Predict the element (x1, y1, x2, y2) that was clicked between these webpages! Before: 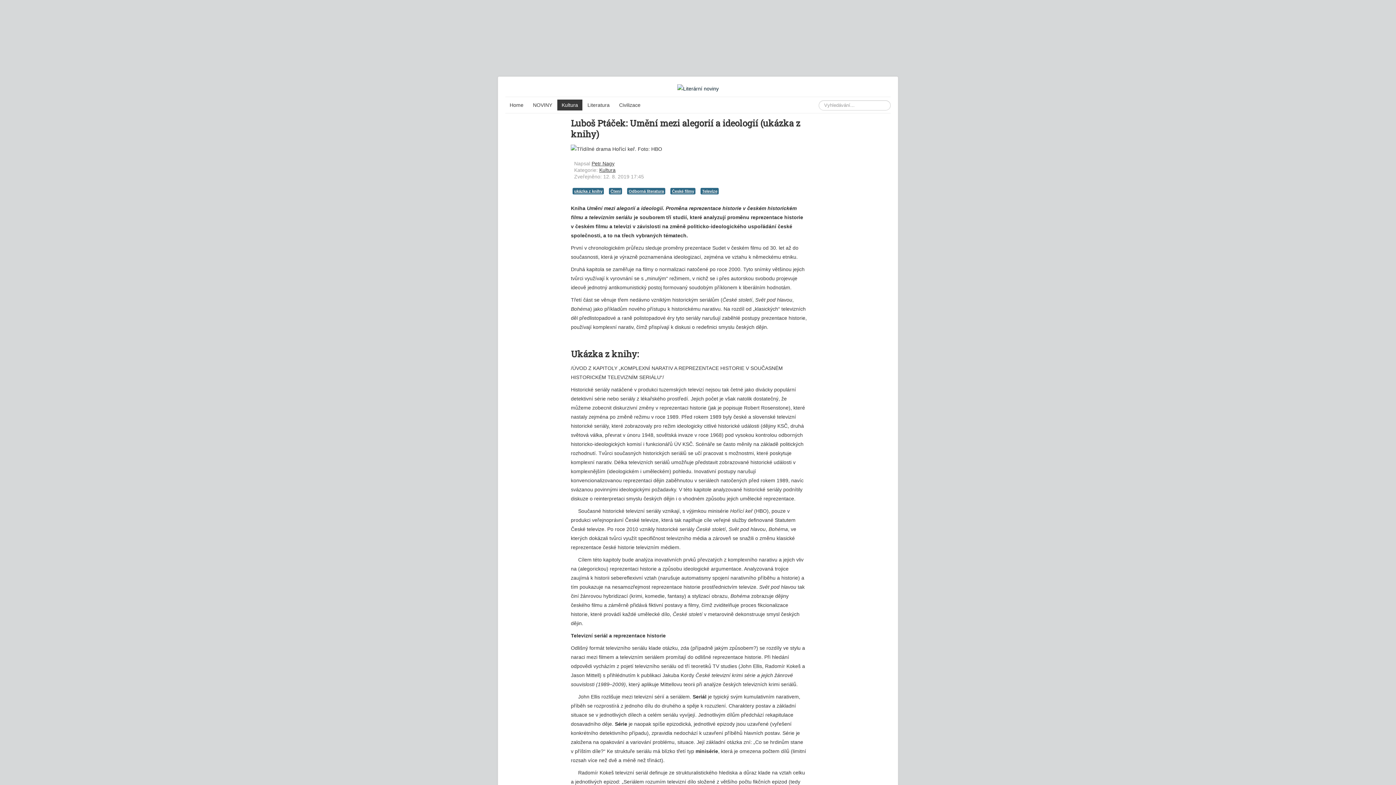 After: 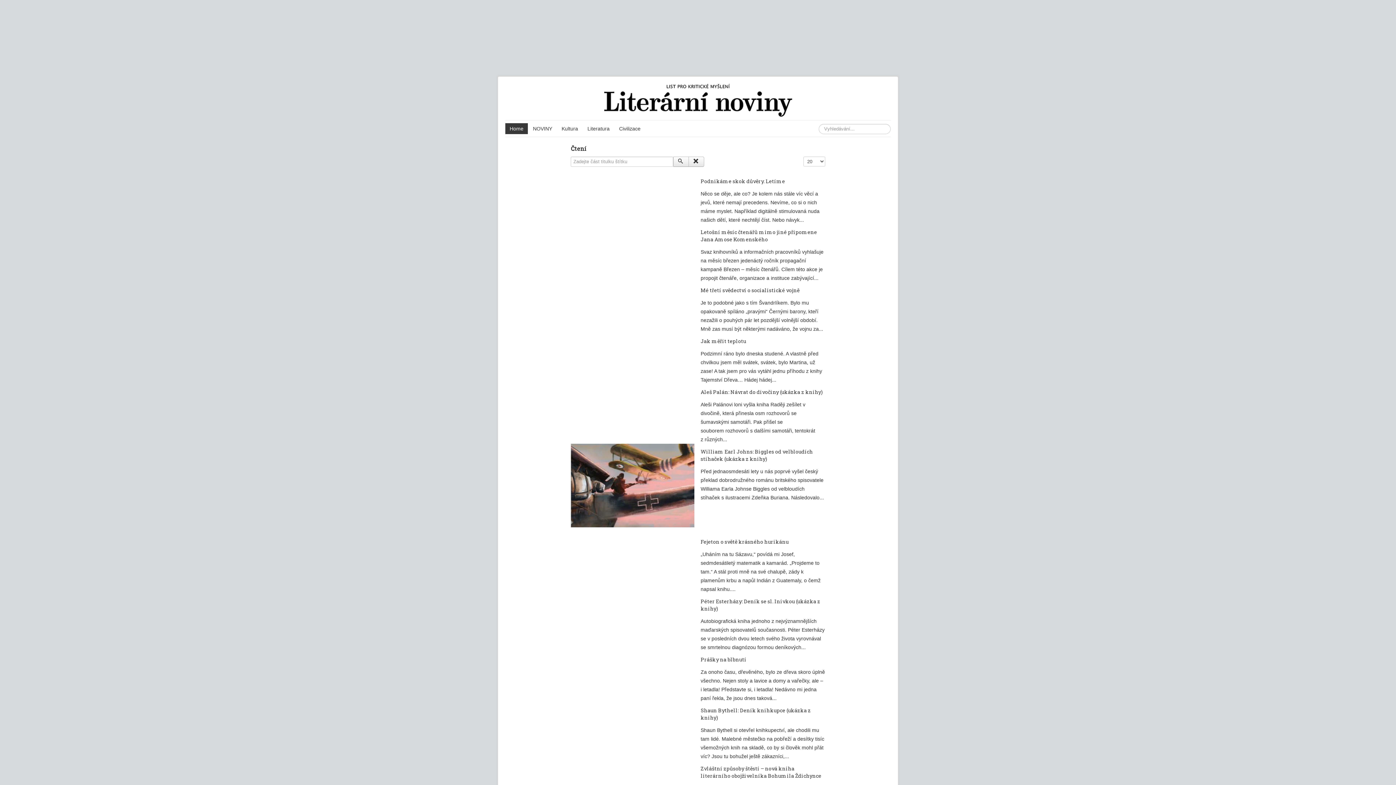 Action: bbox: (609, 187, 622, 194) label: Čtení